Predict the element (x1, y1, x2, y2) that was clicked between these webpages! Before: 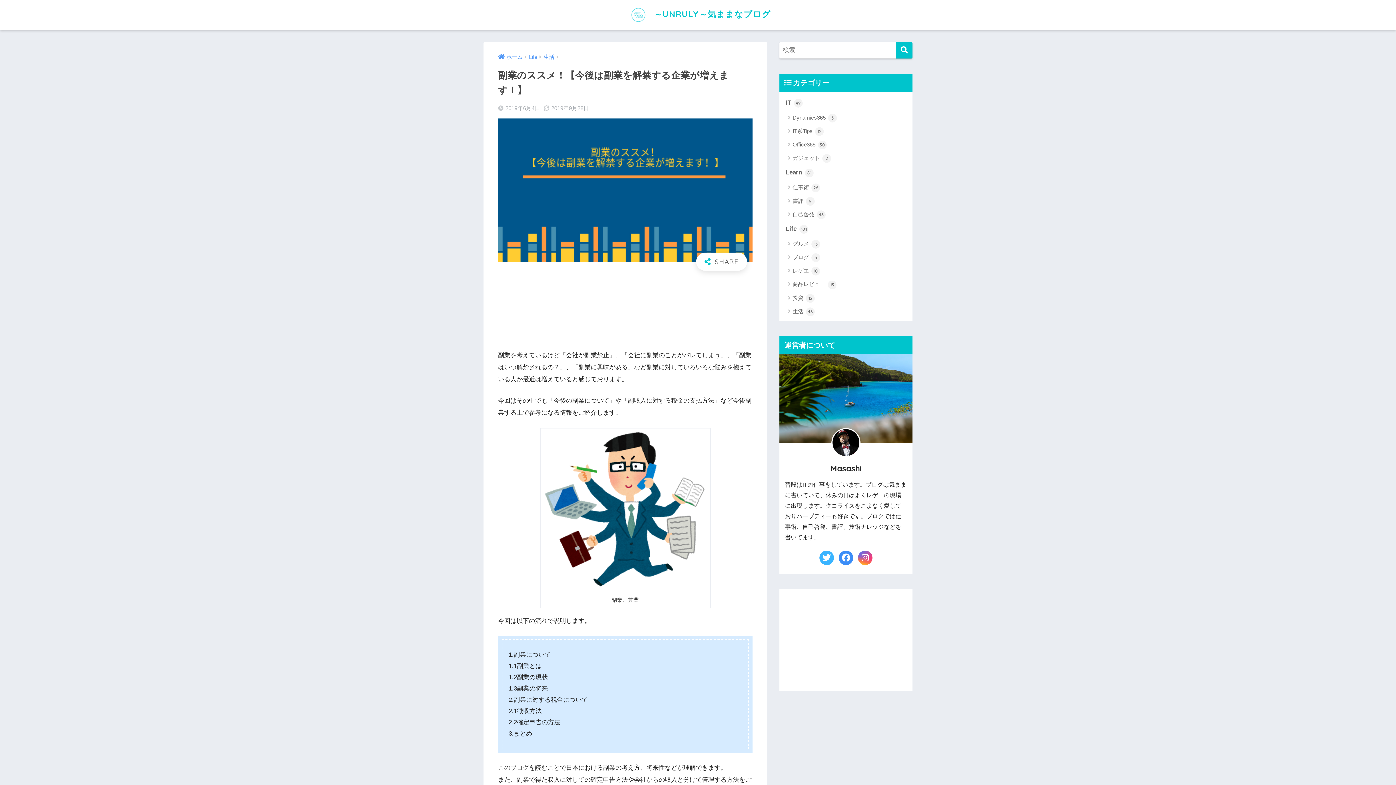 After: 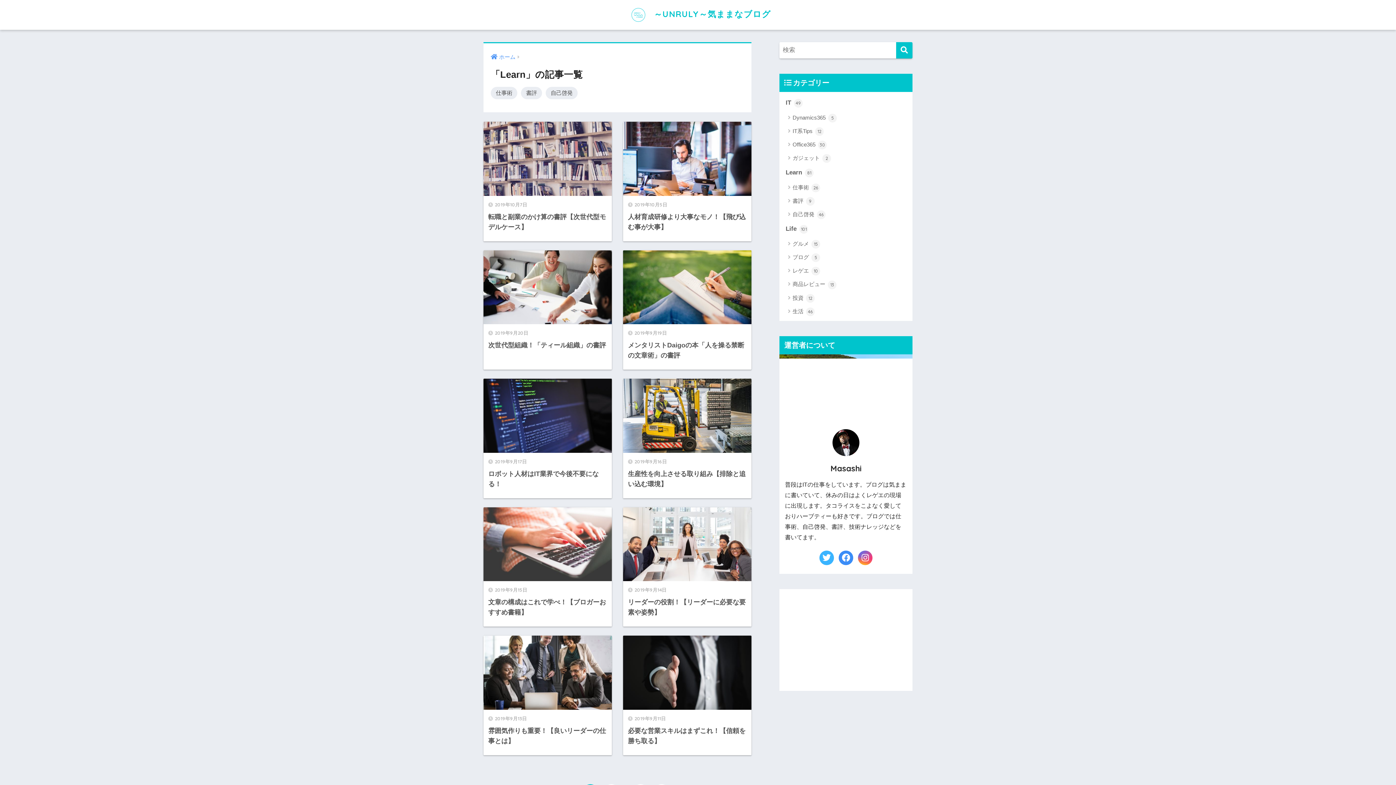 Action: bbox: (783, 164, 909, 180) label: Learn 81